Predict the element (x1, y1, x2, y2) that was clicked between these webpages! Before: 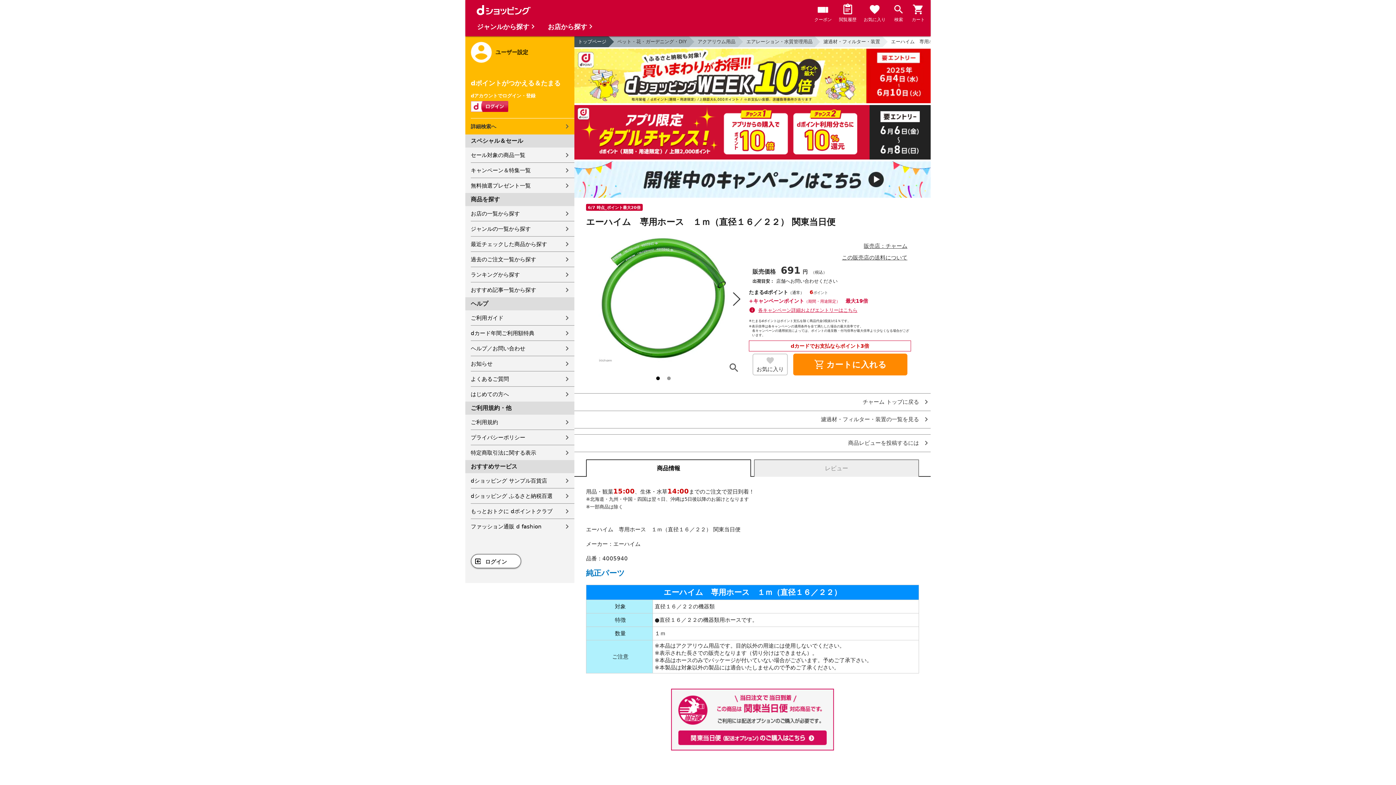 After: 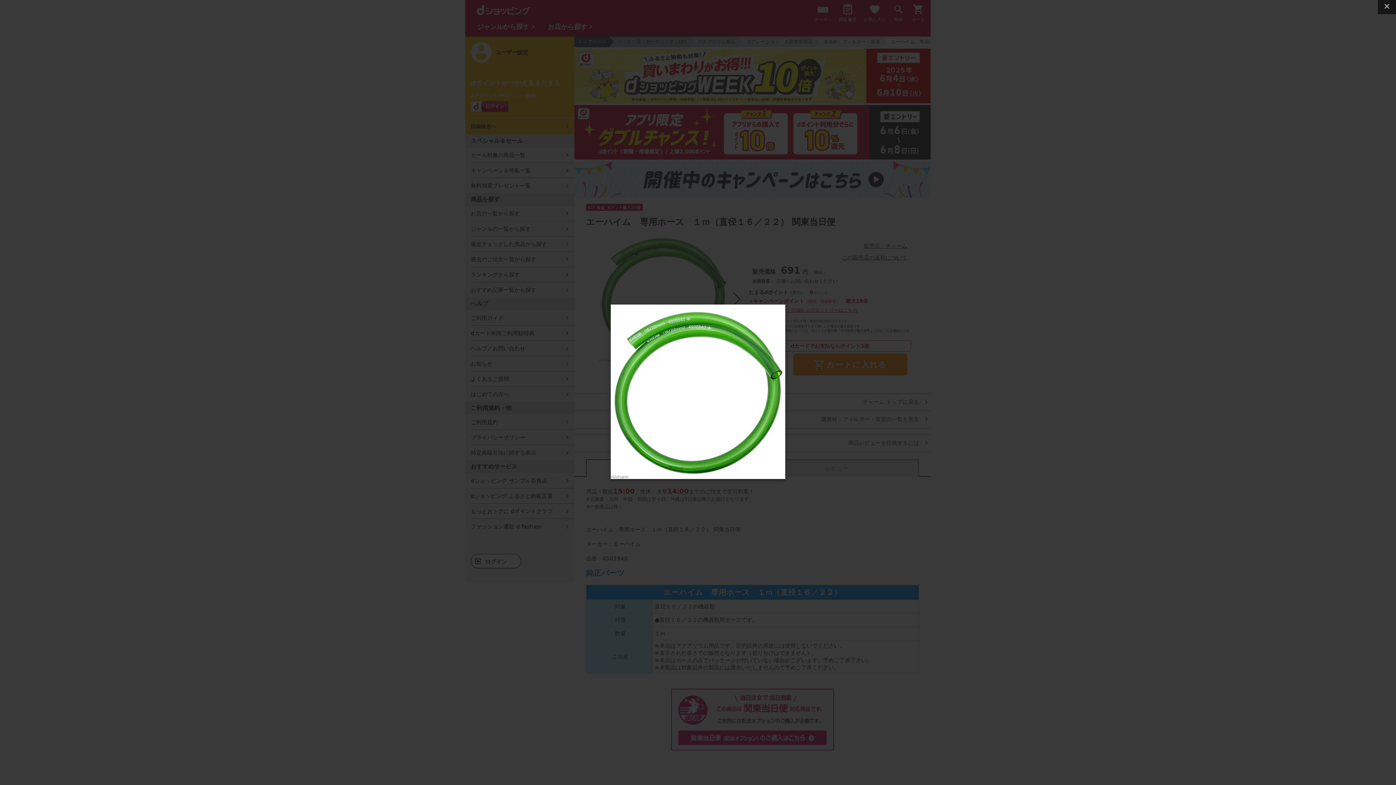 Action: bbox: (728, 362, 741, 374)